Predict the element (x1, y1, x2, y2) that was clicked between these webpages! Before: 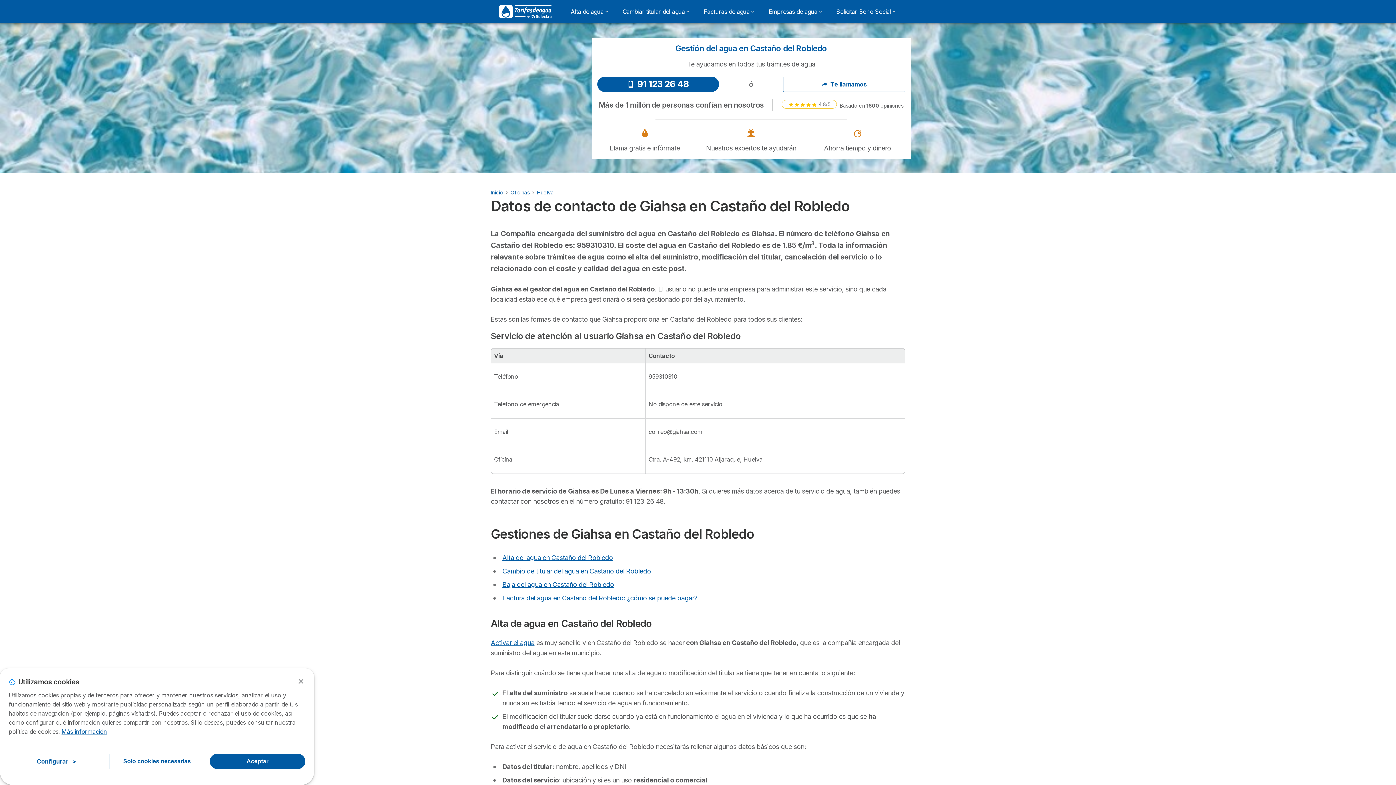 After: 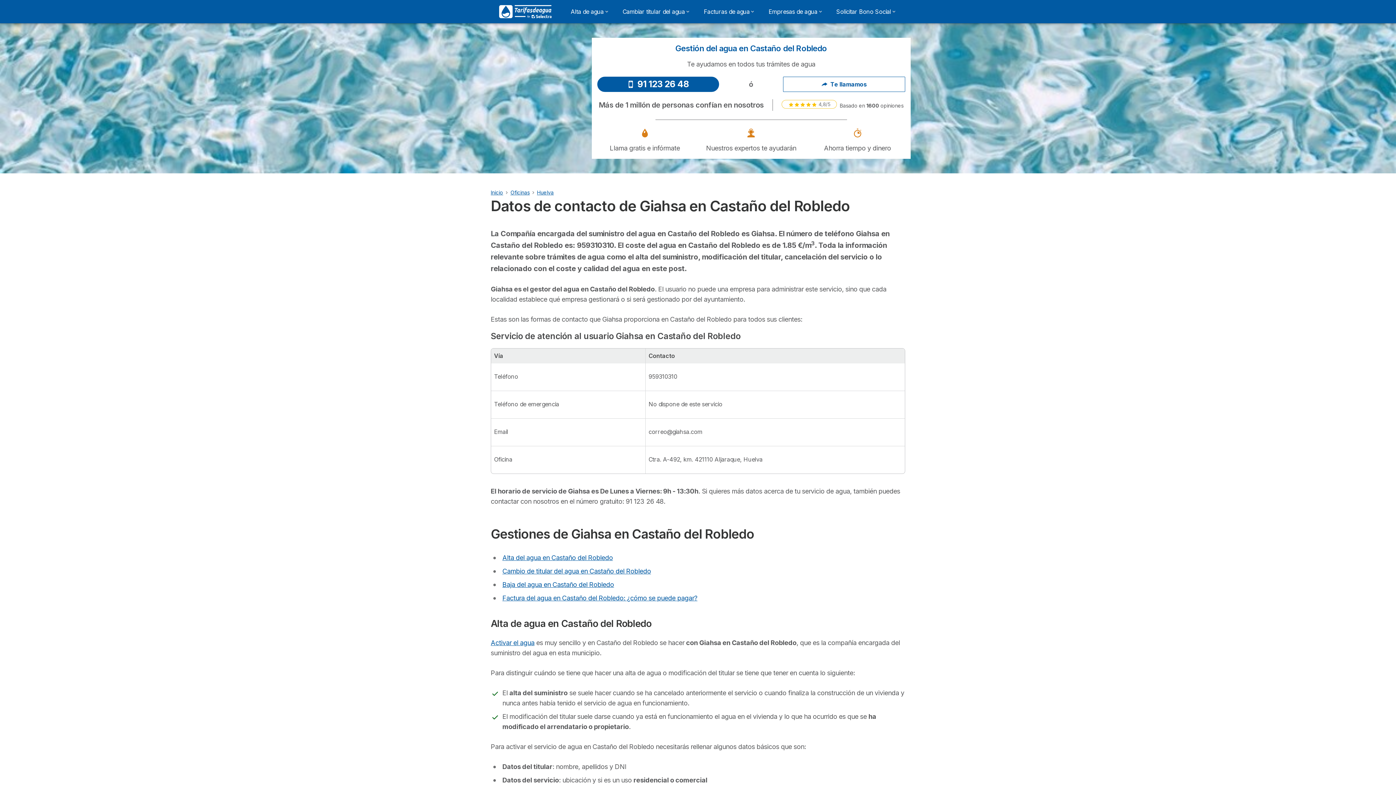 Action: label: Close bbox: (296, 677, 305, 686)